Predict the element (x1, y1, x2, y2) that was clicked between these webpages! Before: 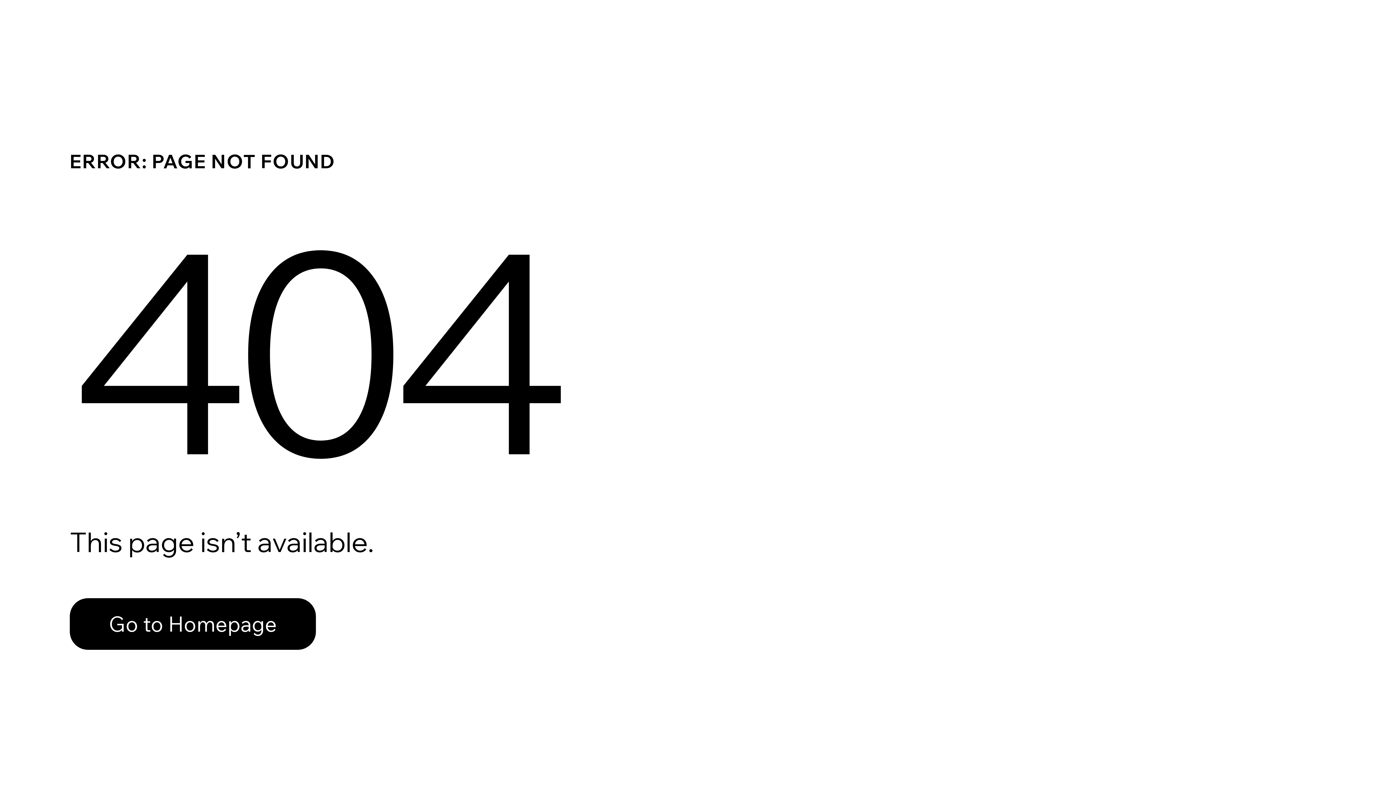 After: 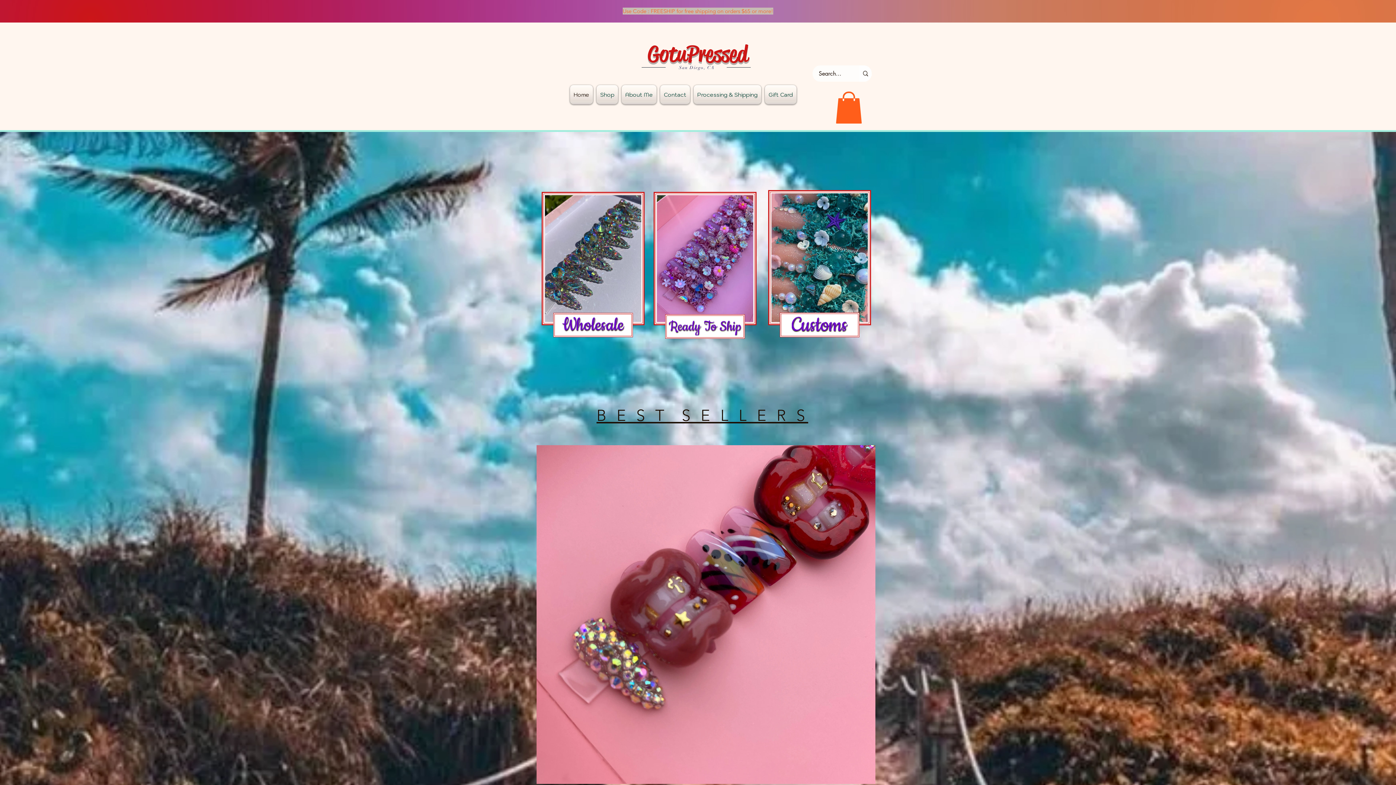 Action: label: Go to Homepage bbox: (69, 582, 768, 659)